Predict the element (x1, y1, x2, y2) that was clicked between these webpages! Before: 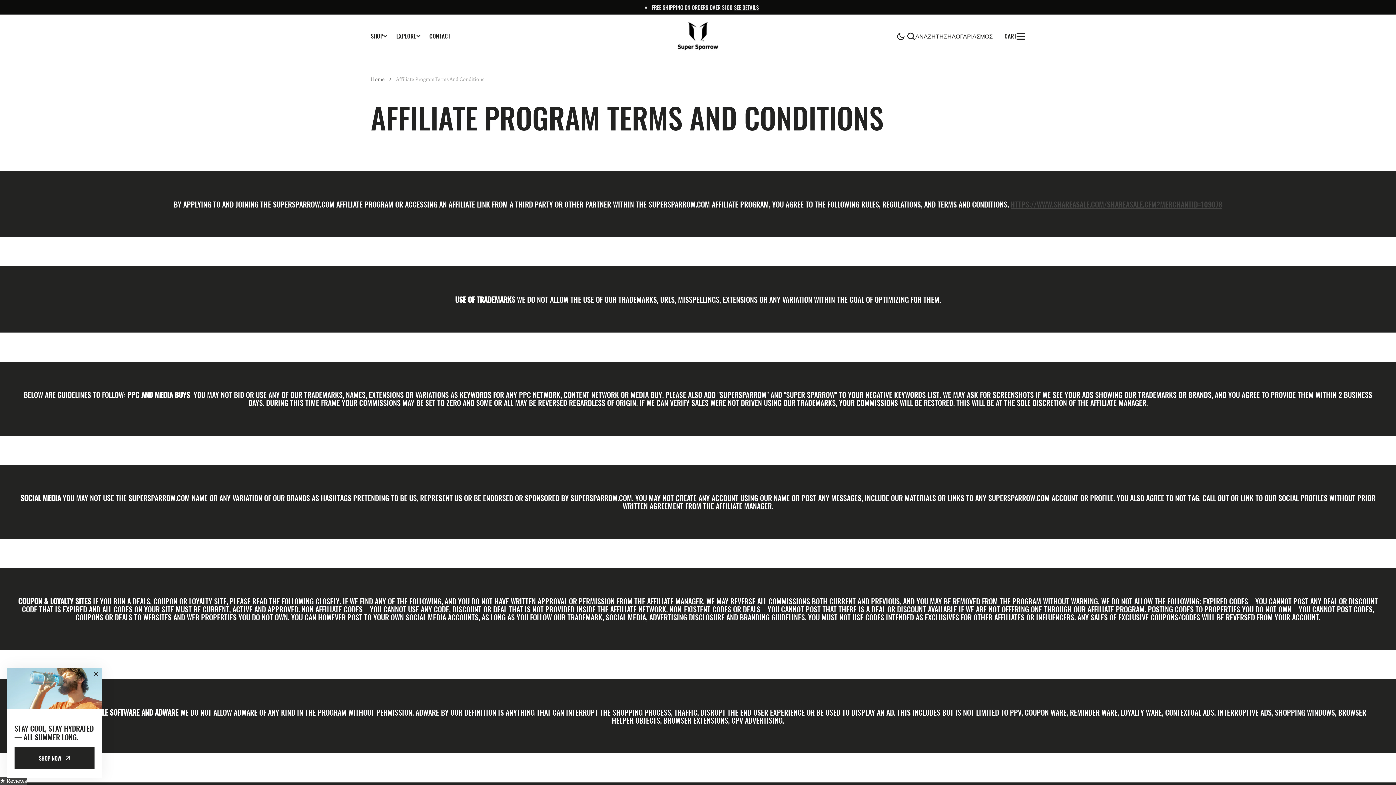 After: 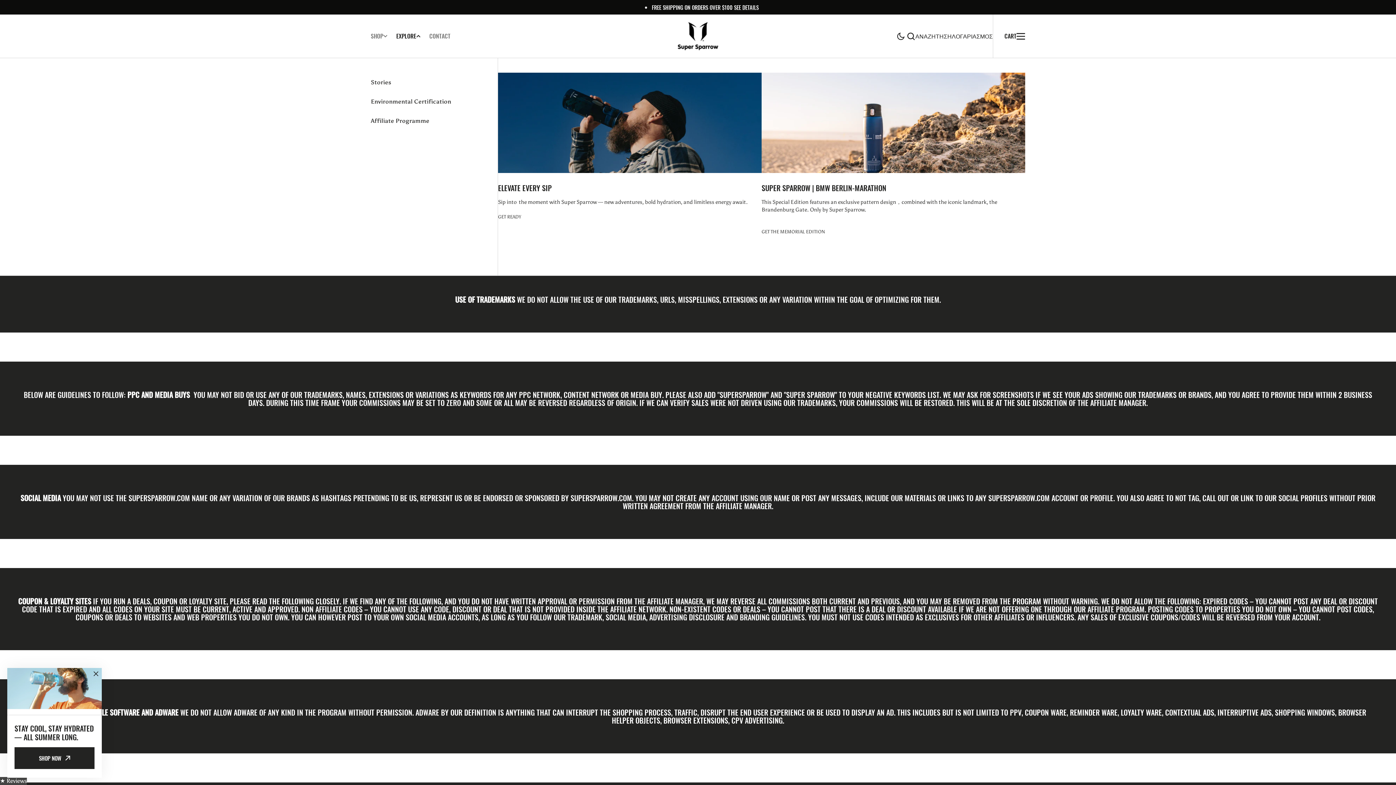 Action: bbox: (392, 32, 425, 40) label: EXPLORE